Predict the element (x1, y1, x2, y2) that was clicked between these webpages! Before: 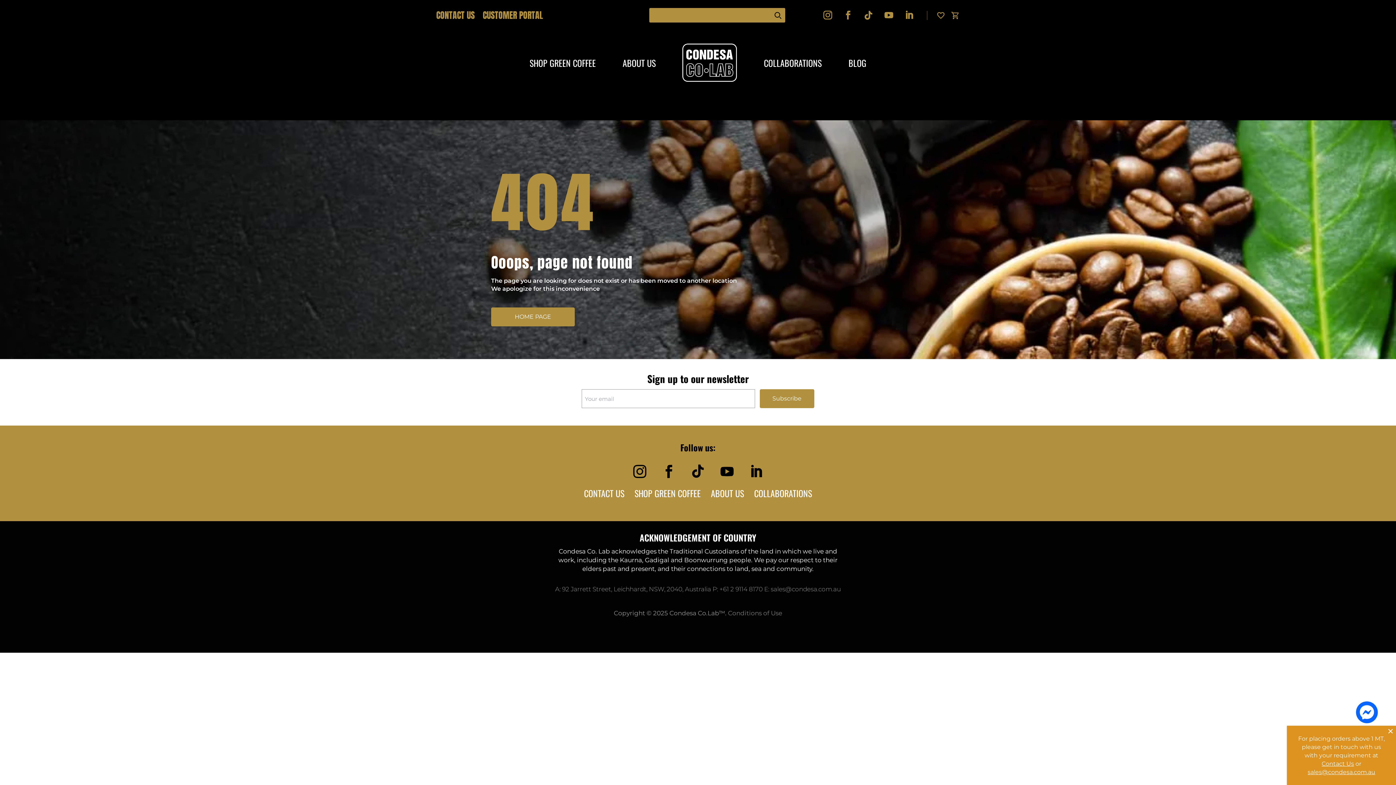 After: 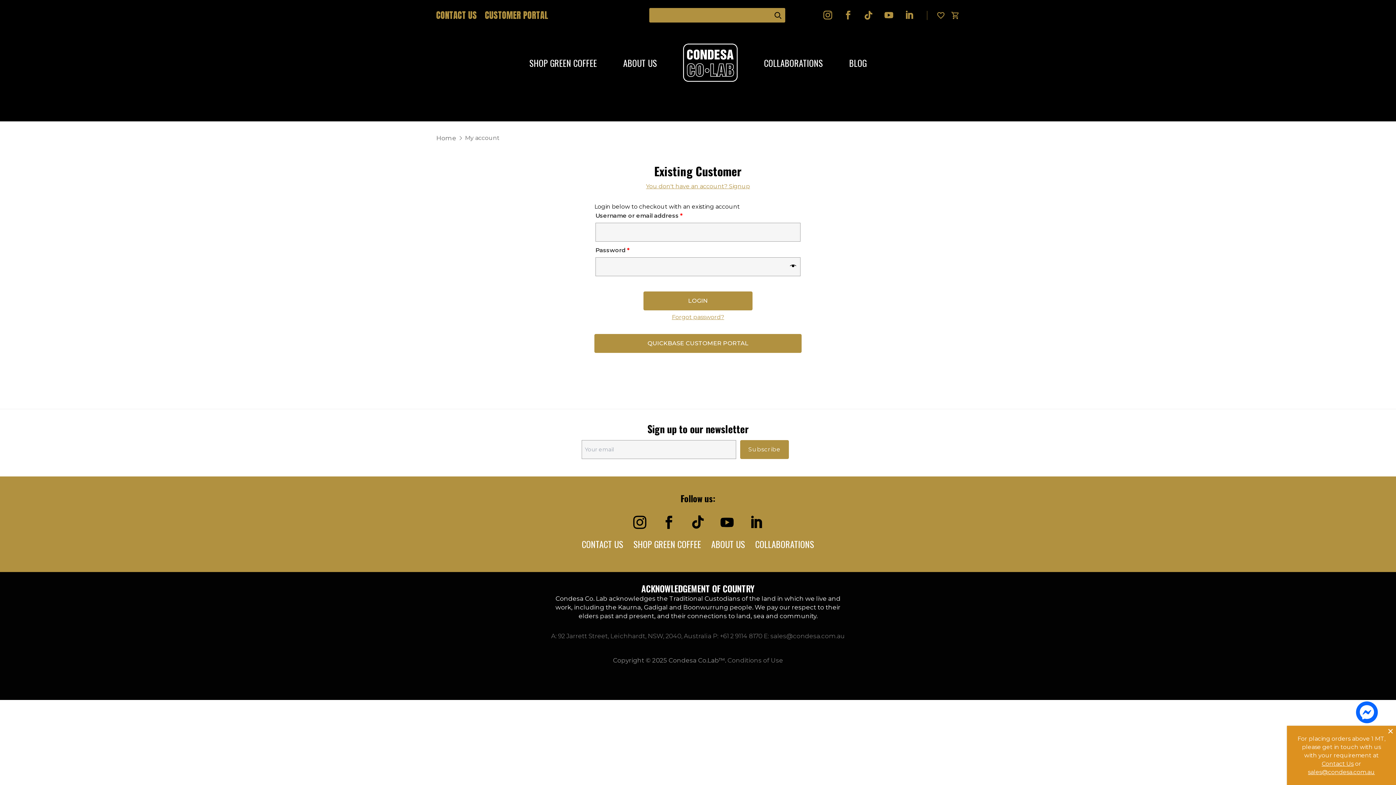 Action: bbox: (482, 12, 543, 20) label: CUSTOMER PORTAL